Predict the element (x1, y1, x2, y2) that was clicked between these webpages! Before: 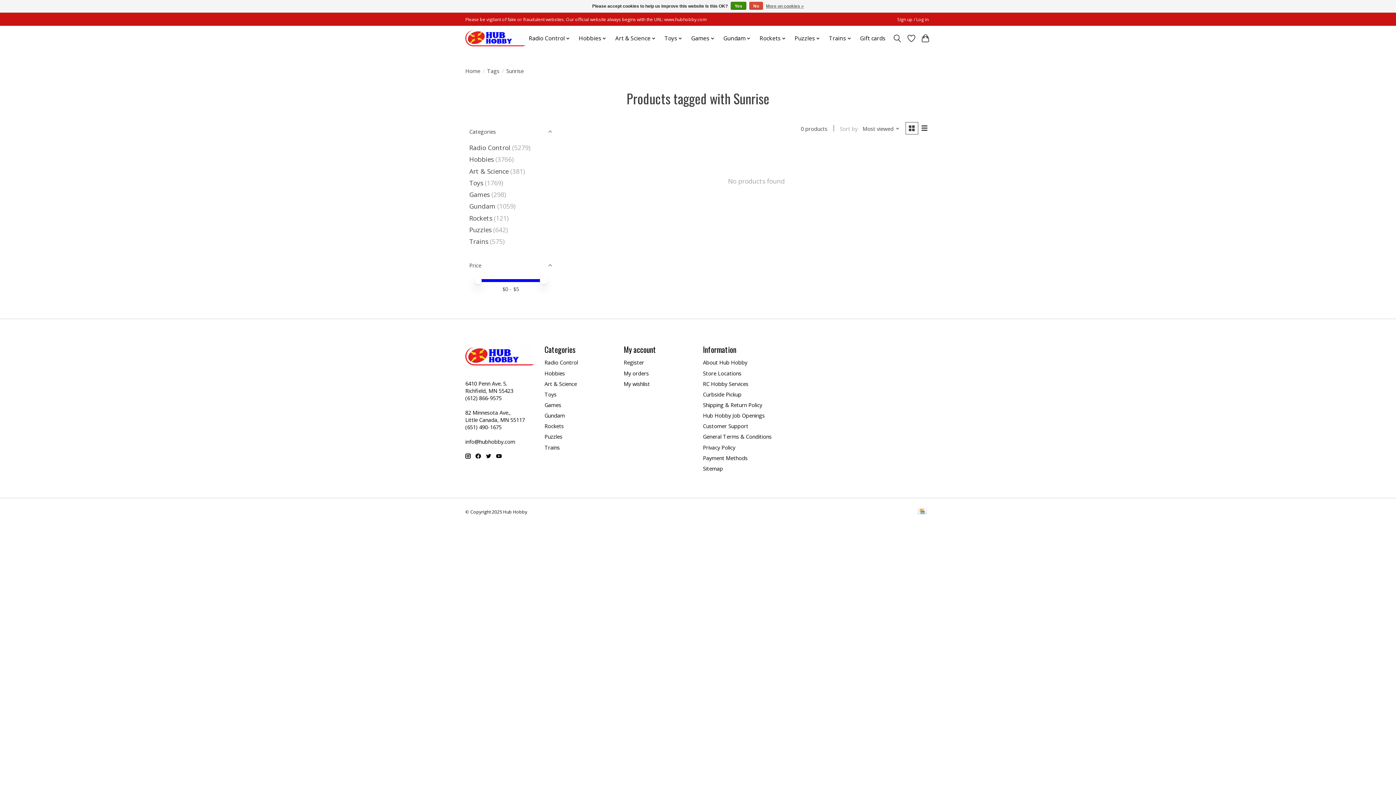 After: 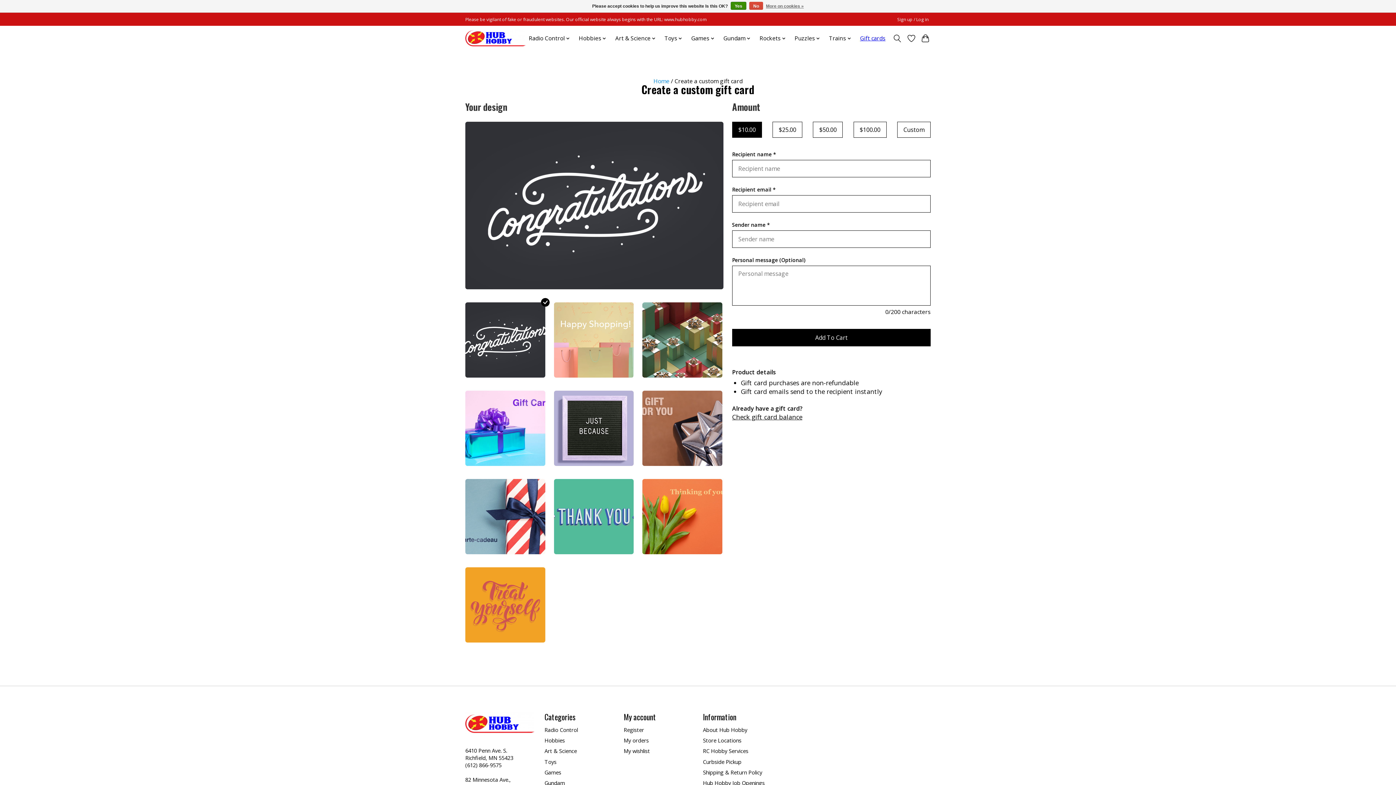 Action: bbox: (857, 32, 888, 44) label: Gift cards